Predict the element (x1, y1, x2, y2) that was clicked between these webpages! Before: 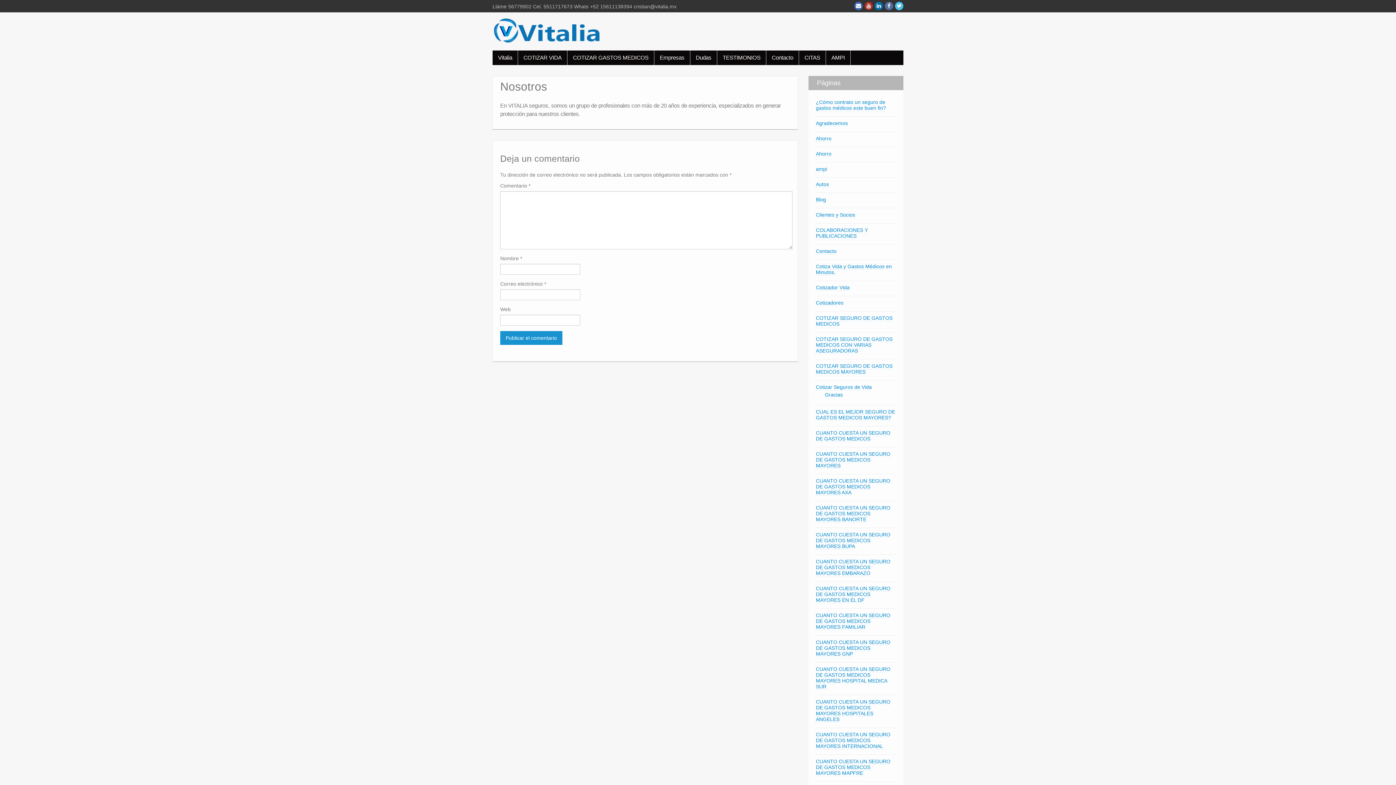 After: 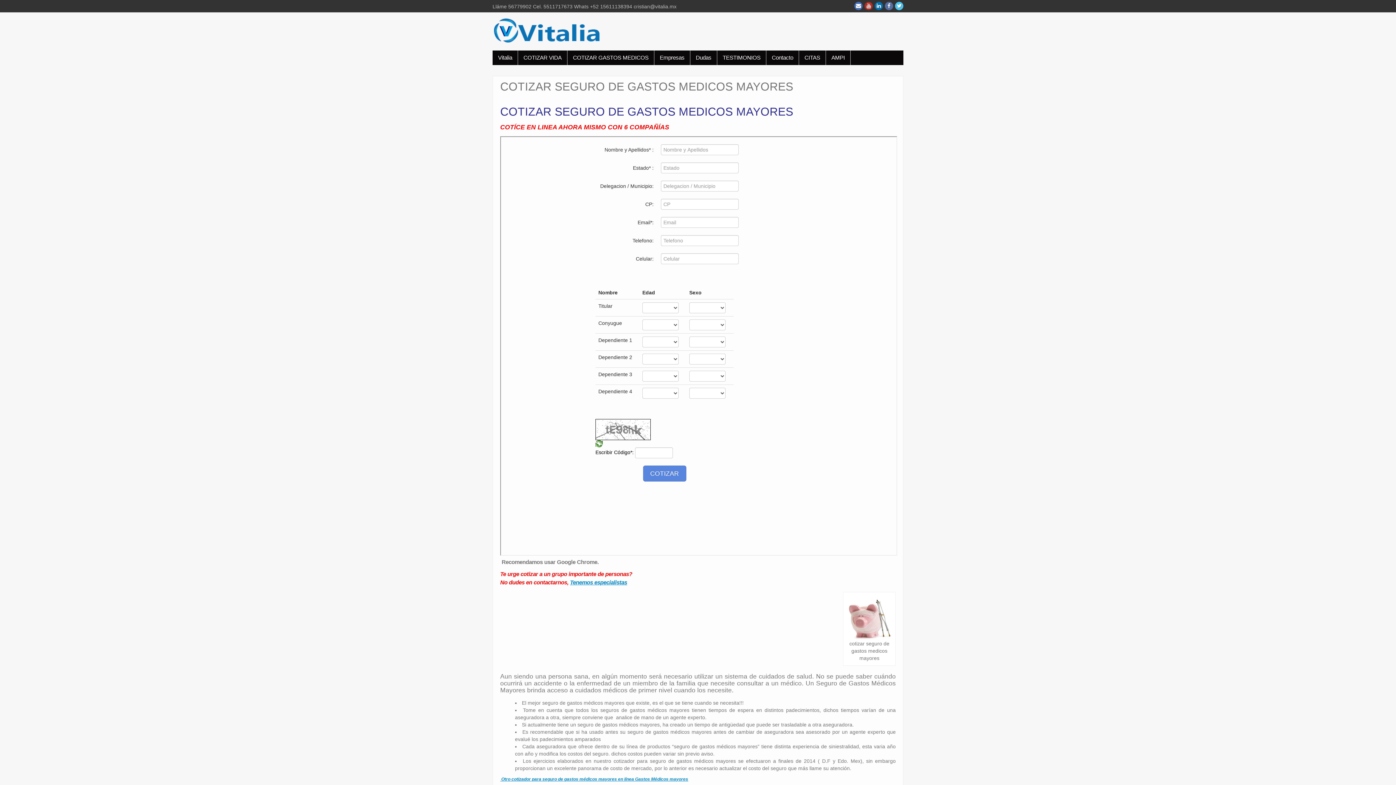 Action: label: COTIZAR SEGURO DE GASTOS MEDICOS MAYORES bbox: (816, 363, 892, 375)